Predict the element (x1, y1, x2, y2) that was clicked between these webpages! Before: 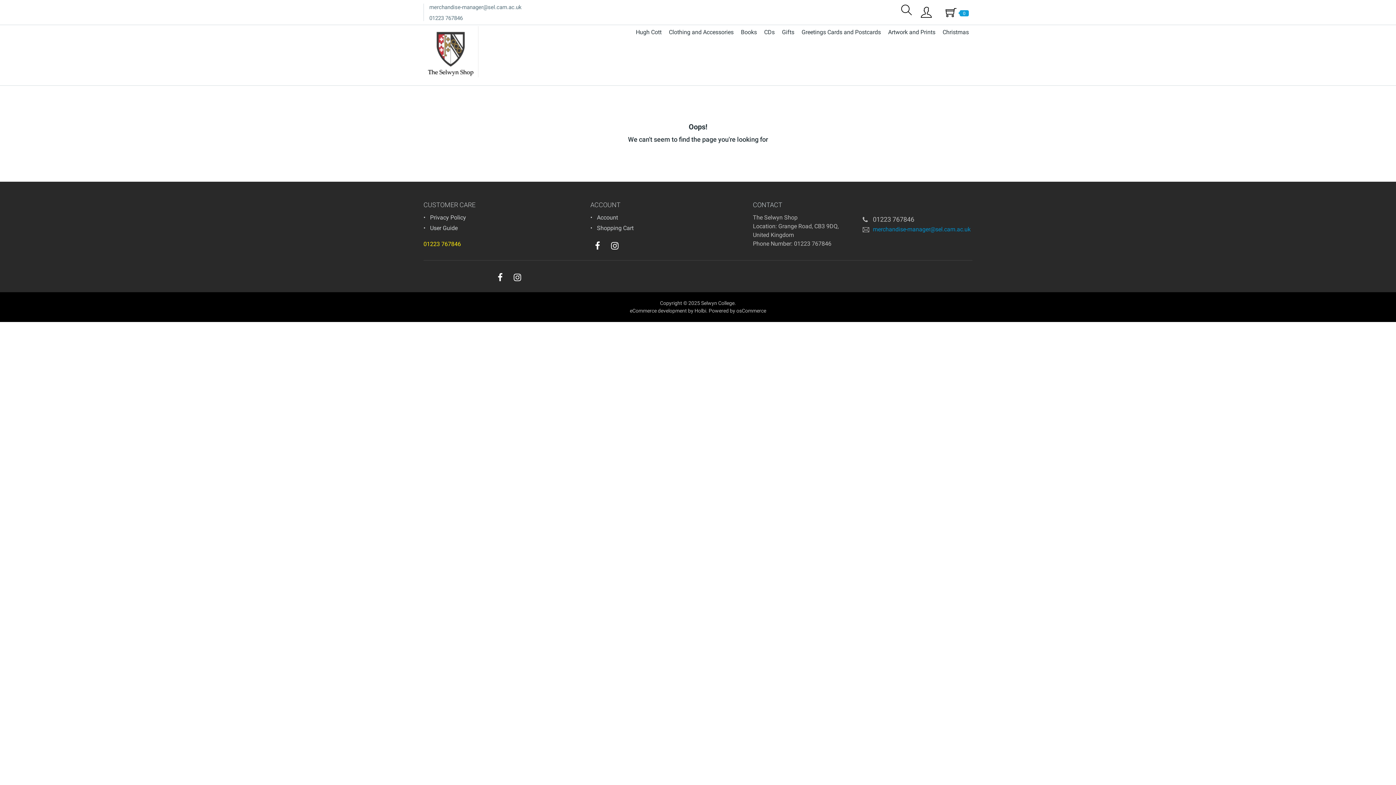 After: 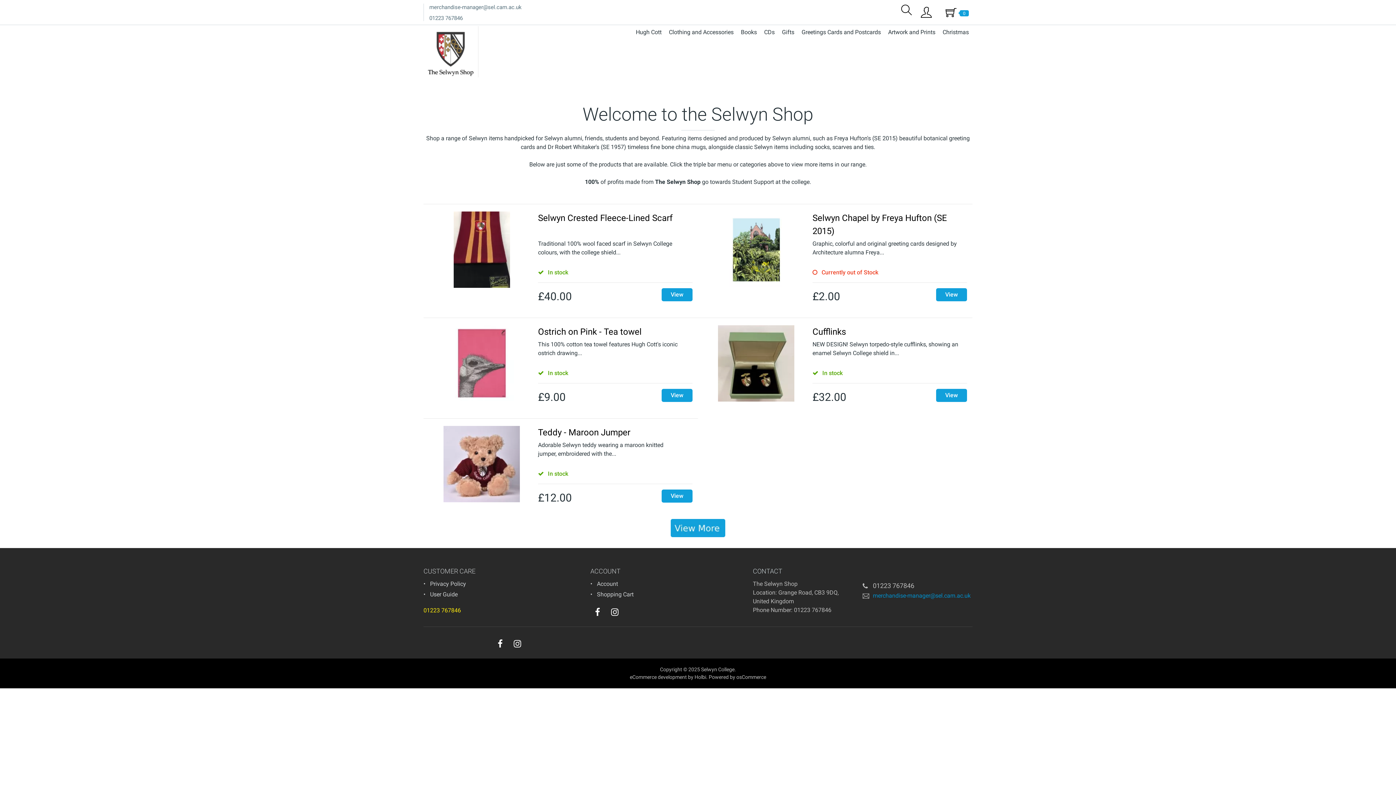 Action: bbox: (423, 47, 478, 54)